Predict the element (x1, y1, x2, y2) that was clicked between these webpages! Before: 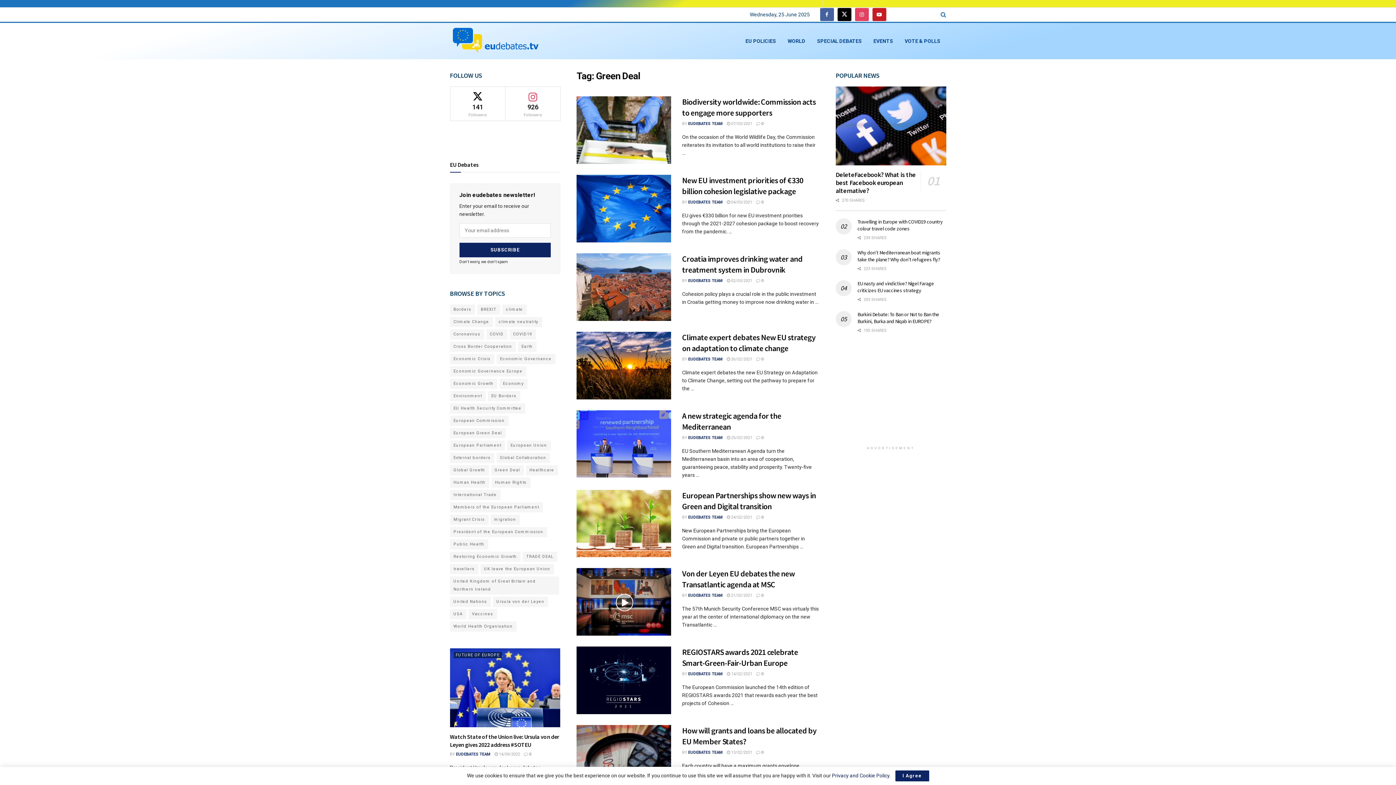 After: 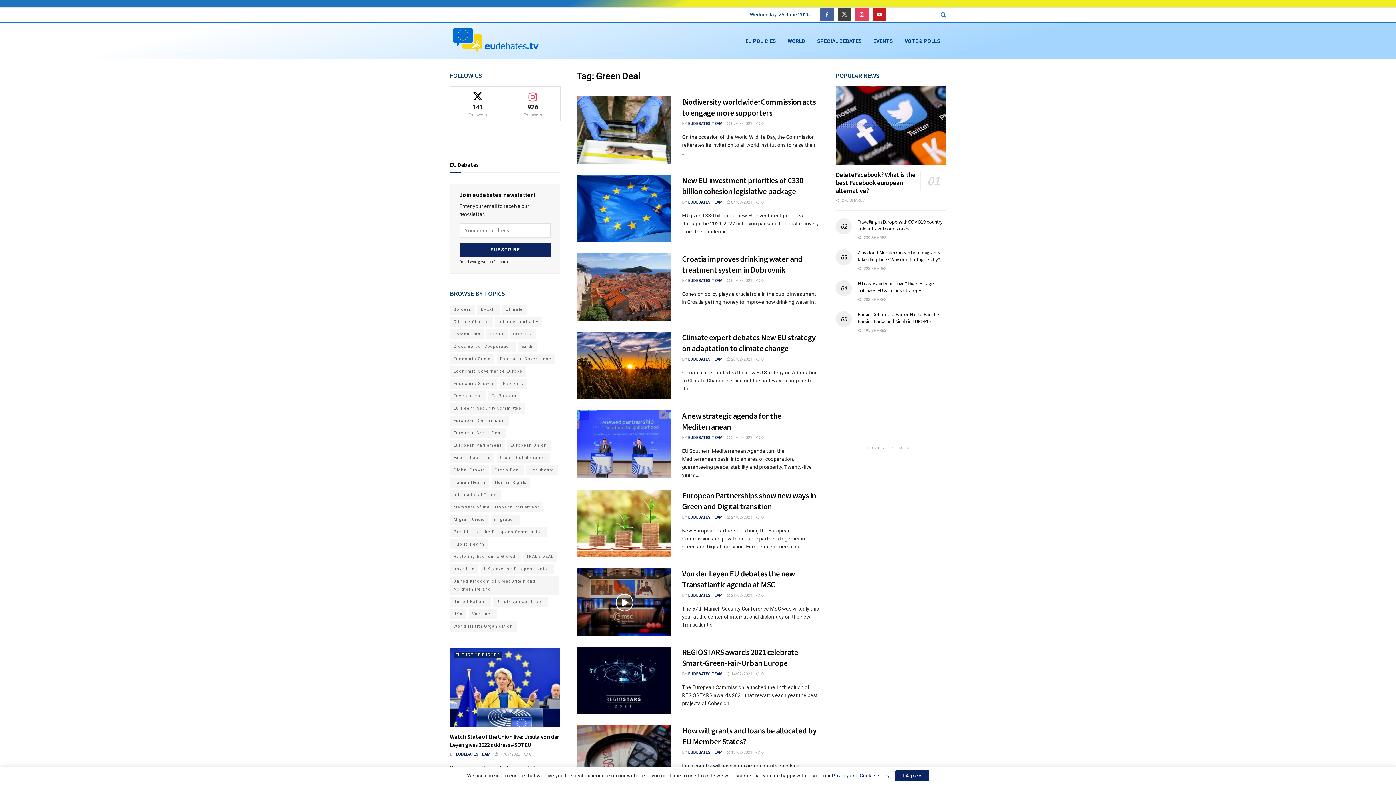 Action: label: Find us on Twitter bbox: (837, 7, 851, 21)